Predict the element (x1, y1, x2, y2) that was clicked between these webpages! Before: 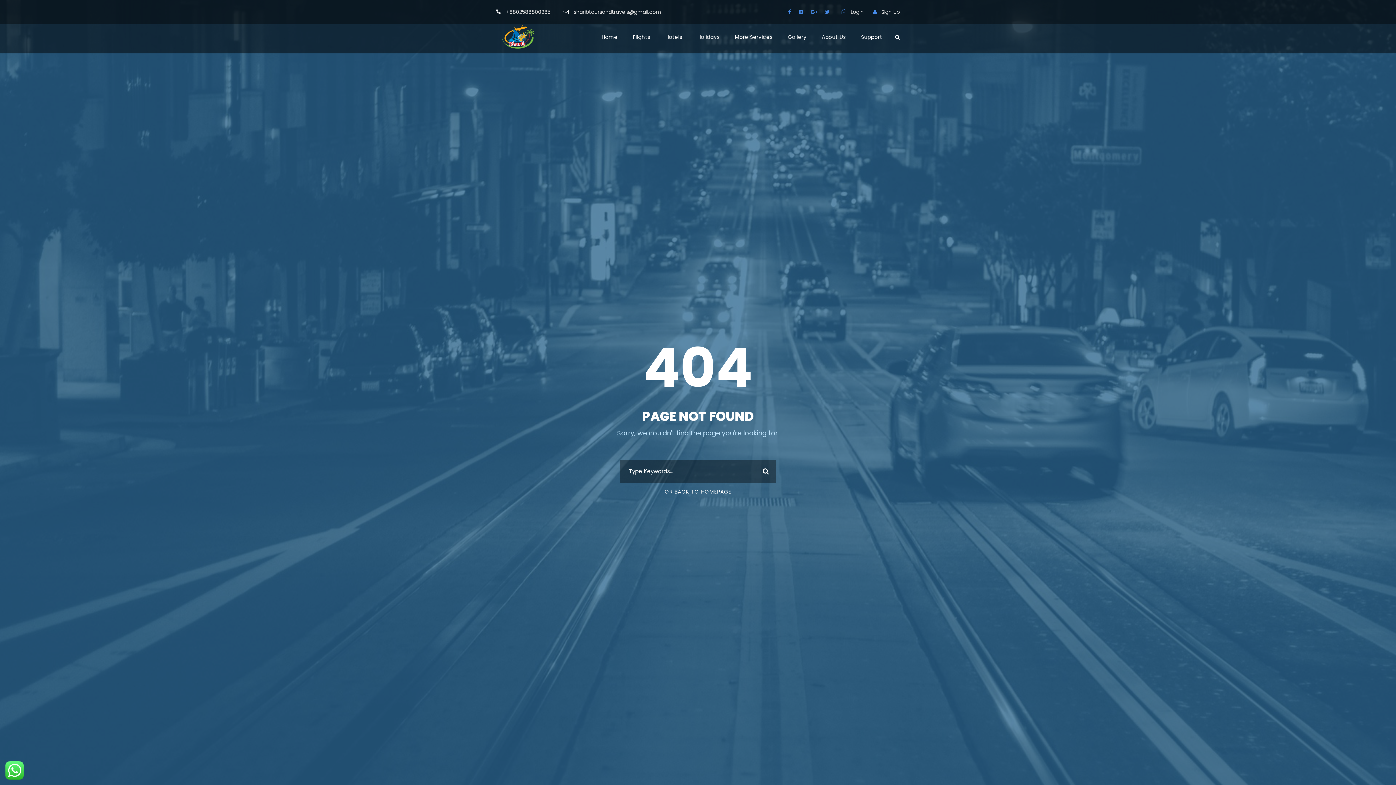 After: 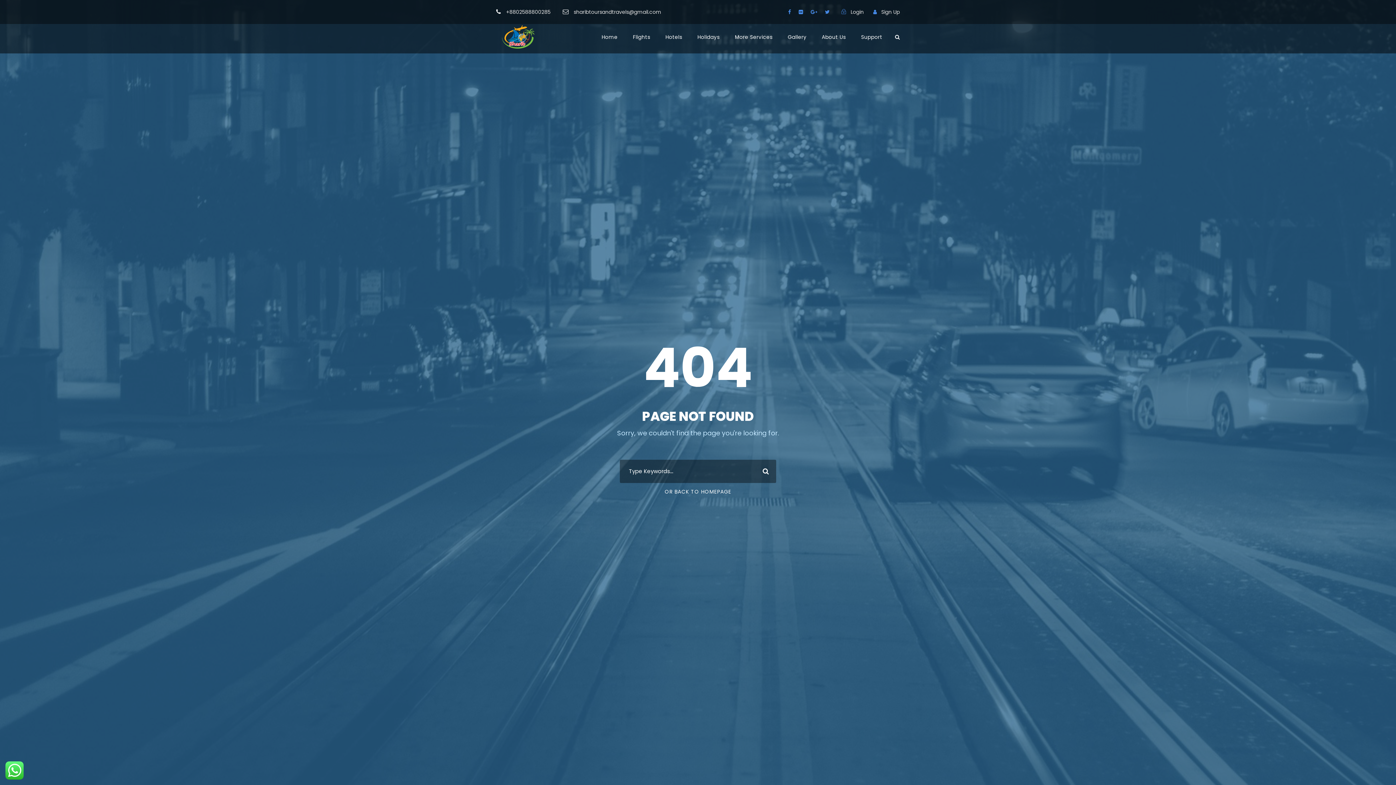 Action: bbox: (810, 8, 817, 15)